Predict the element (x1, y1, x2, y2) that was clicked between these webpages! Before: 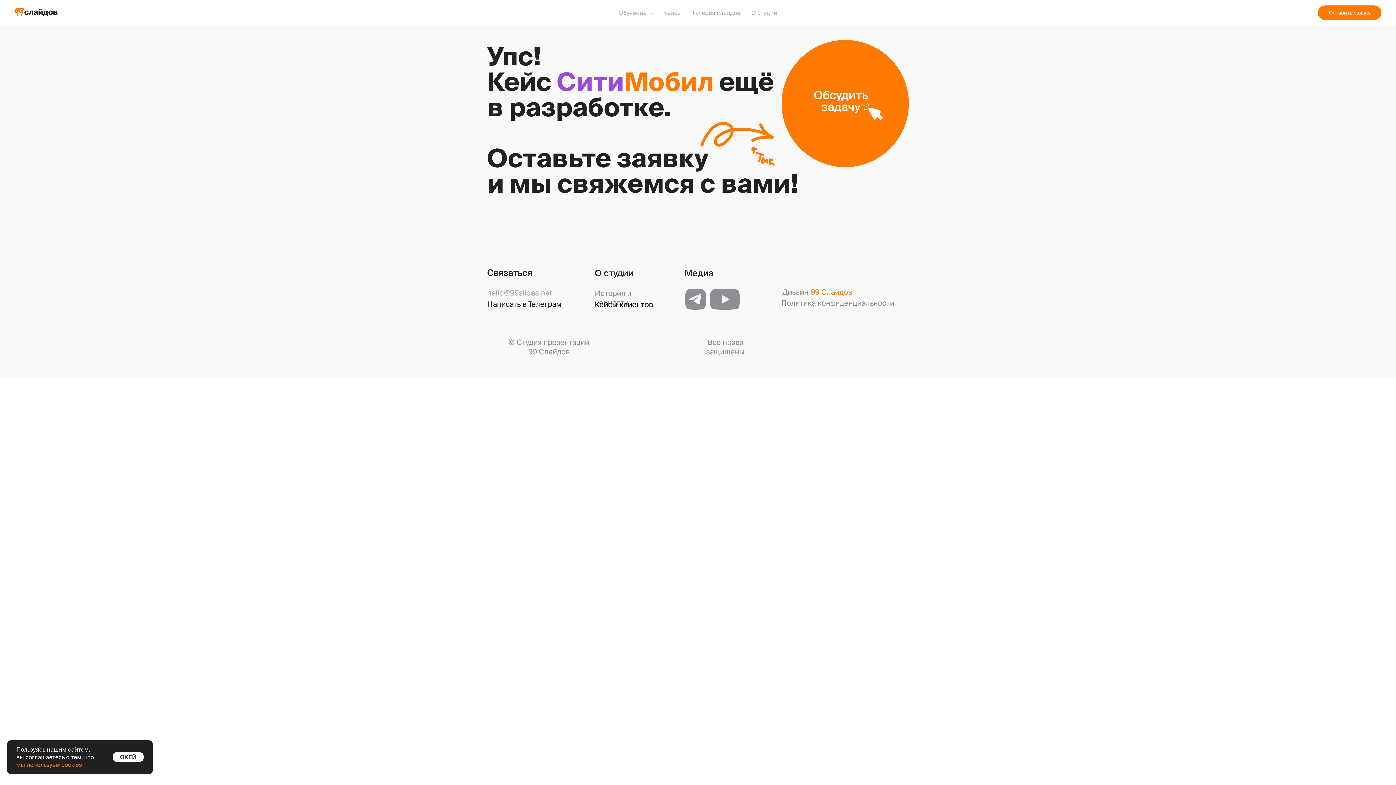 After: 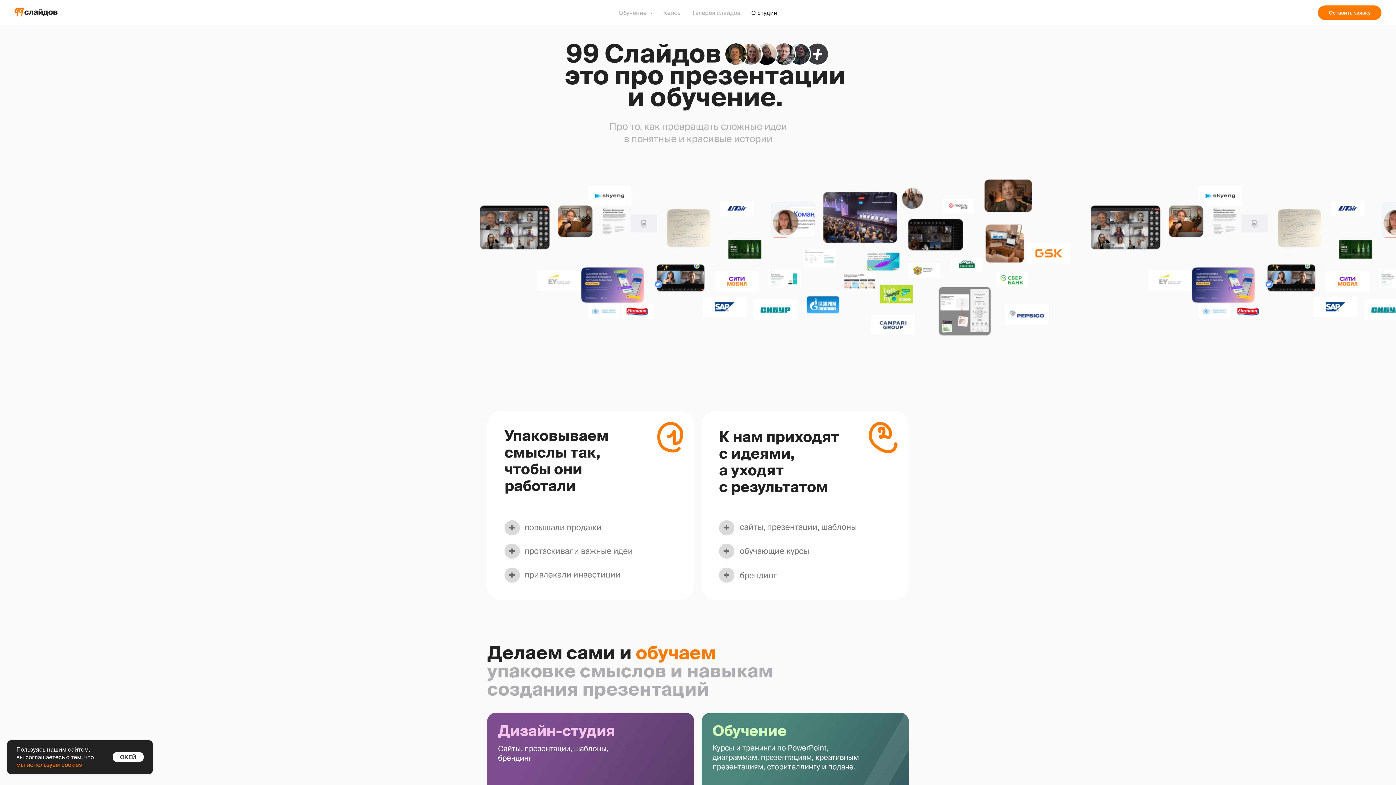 Action: bbox: (751, 9, 777, 16) label: О студии